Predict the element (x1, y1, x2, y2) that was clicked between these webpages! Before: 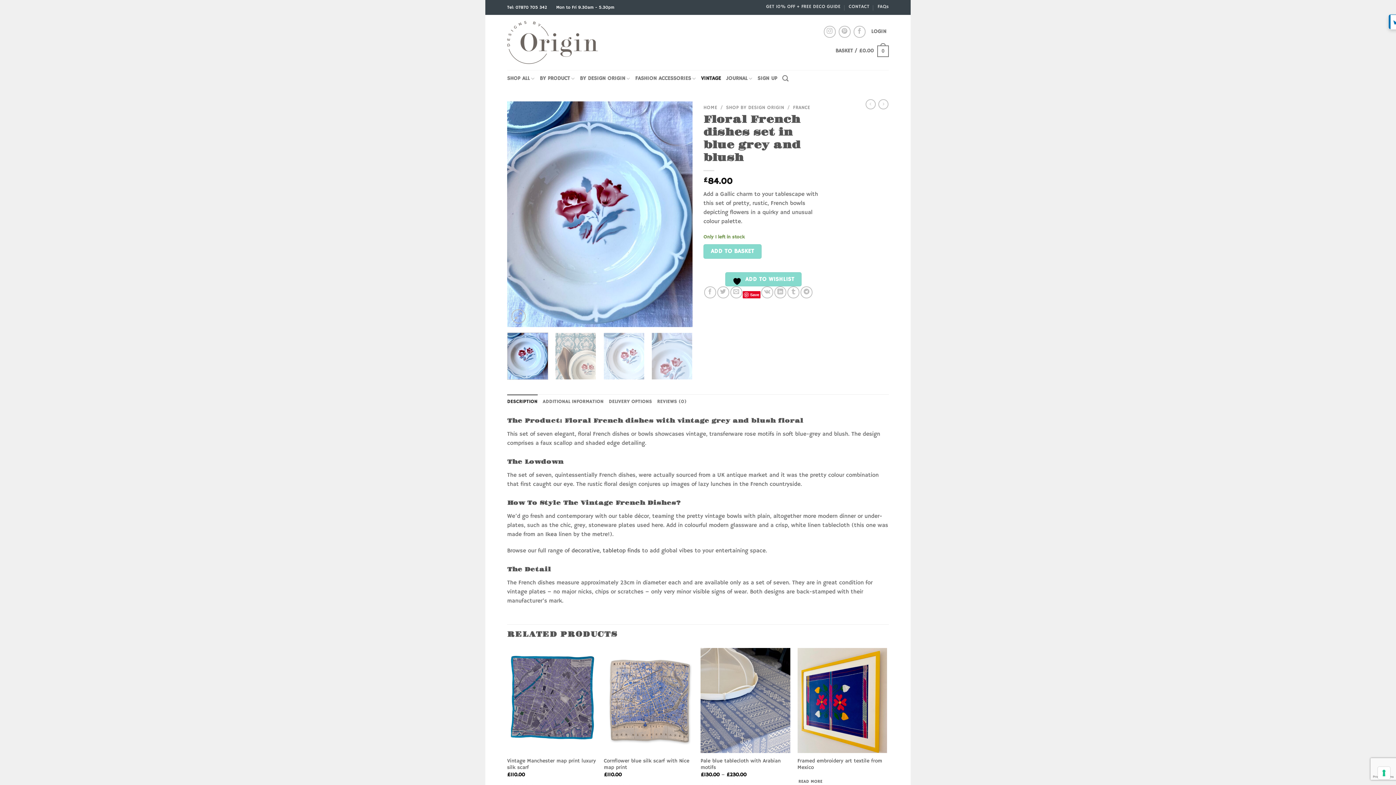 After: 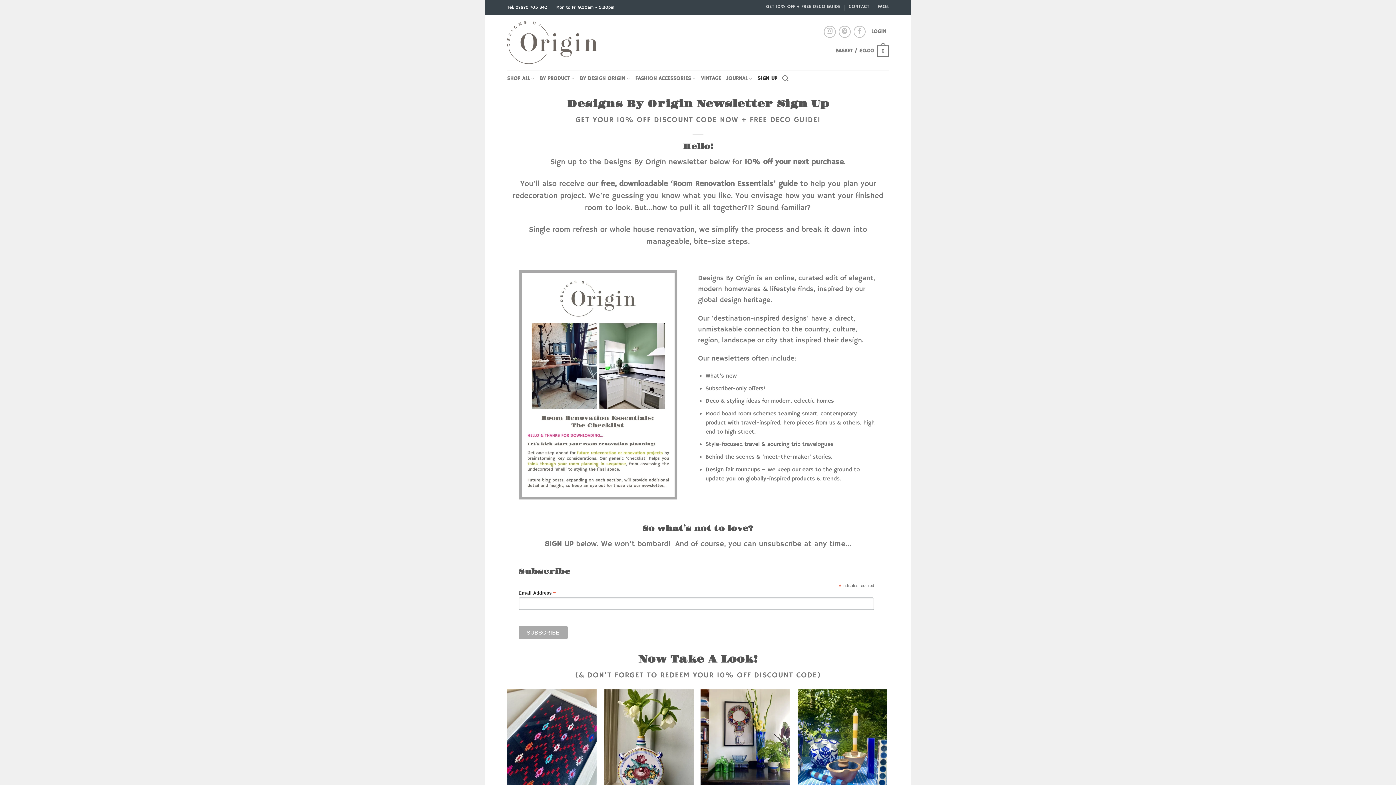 Action: bbox: (766, 2, 840, 10) label: GET 10% OFF + FREE DECO GUIDE